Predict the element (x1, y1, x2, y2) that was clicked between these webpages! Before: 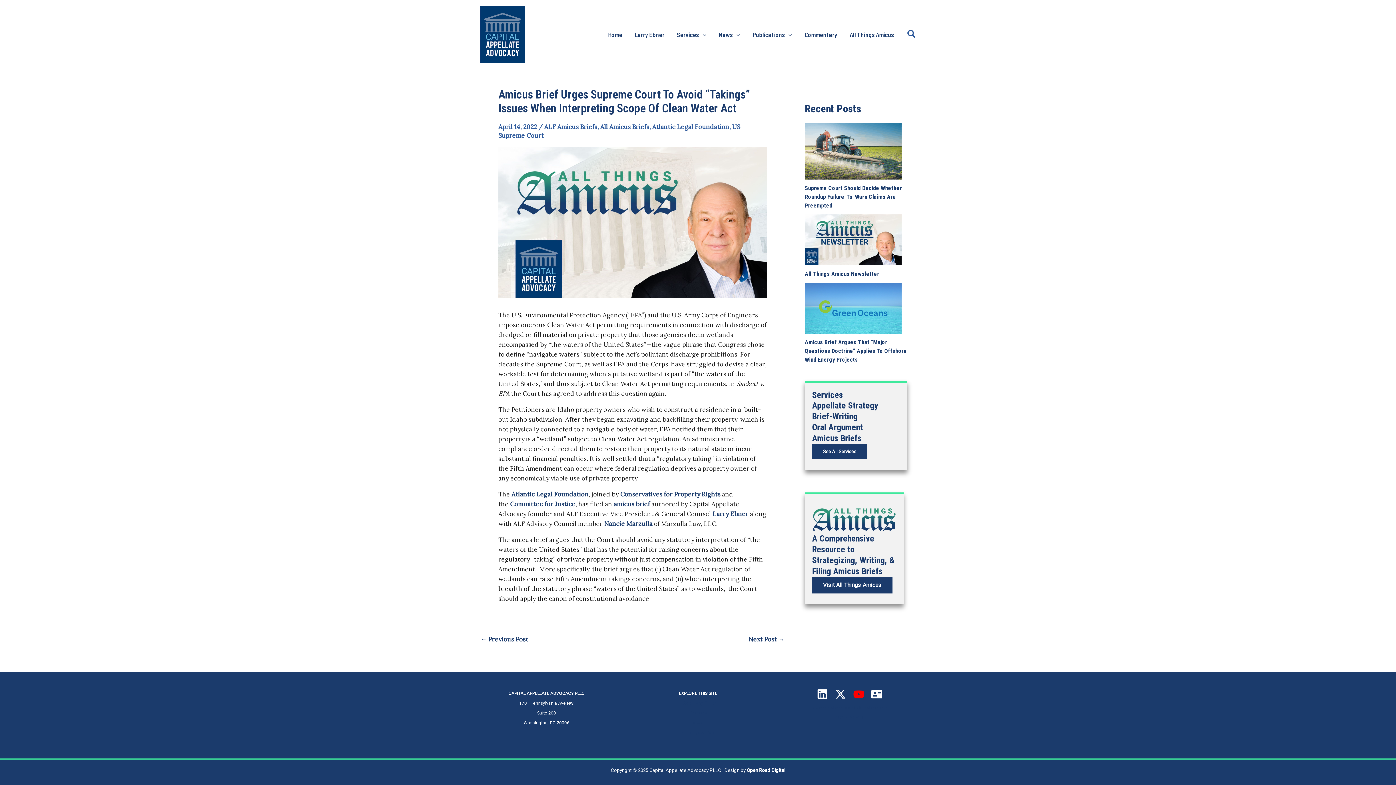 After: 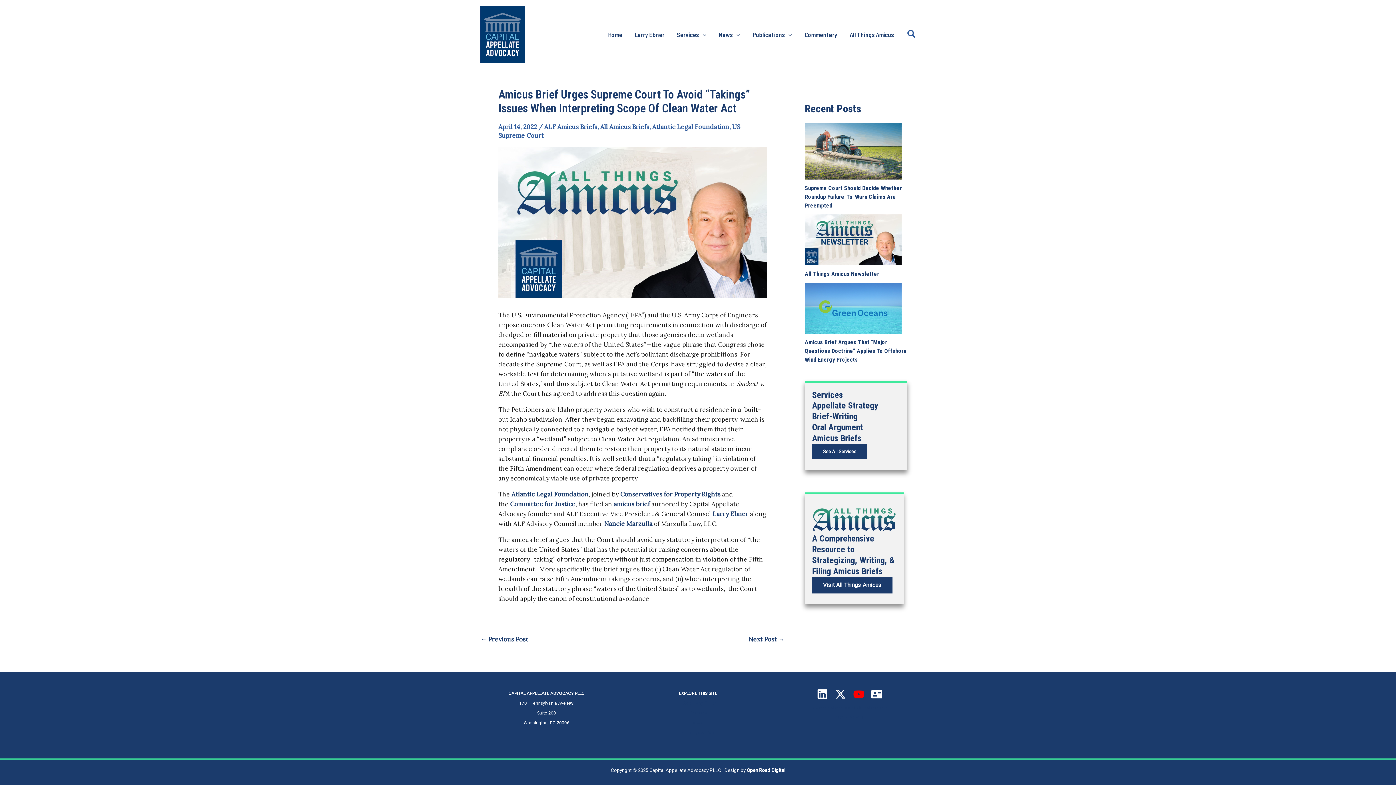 Action: bbox: (853, 689, 864, 700) label: YouTube